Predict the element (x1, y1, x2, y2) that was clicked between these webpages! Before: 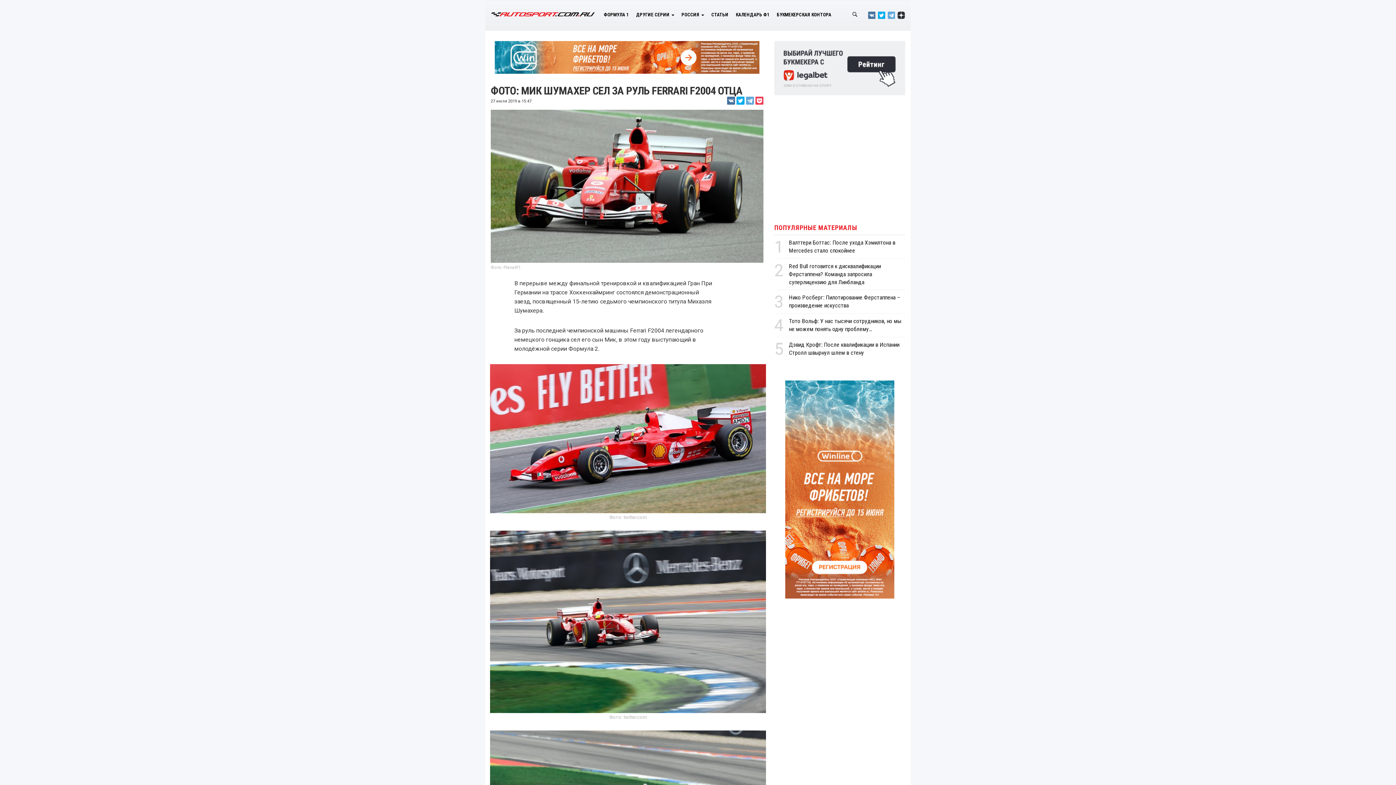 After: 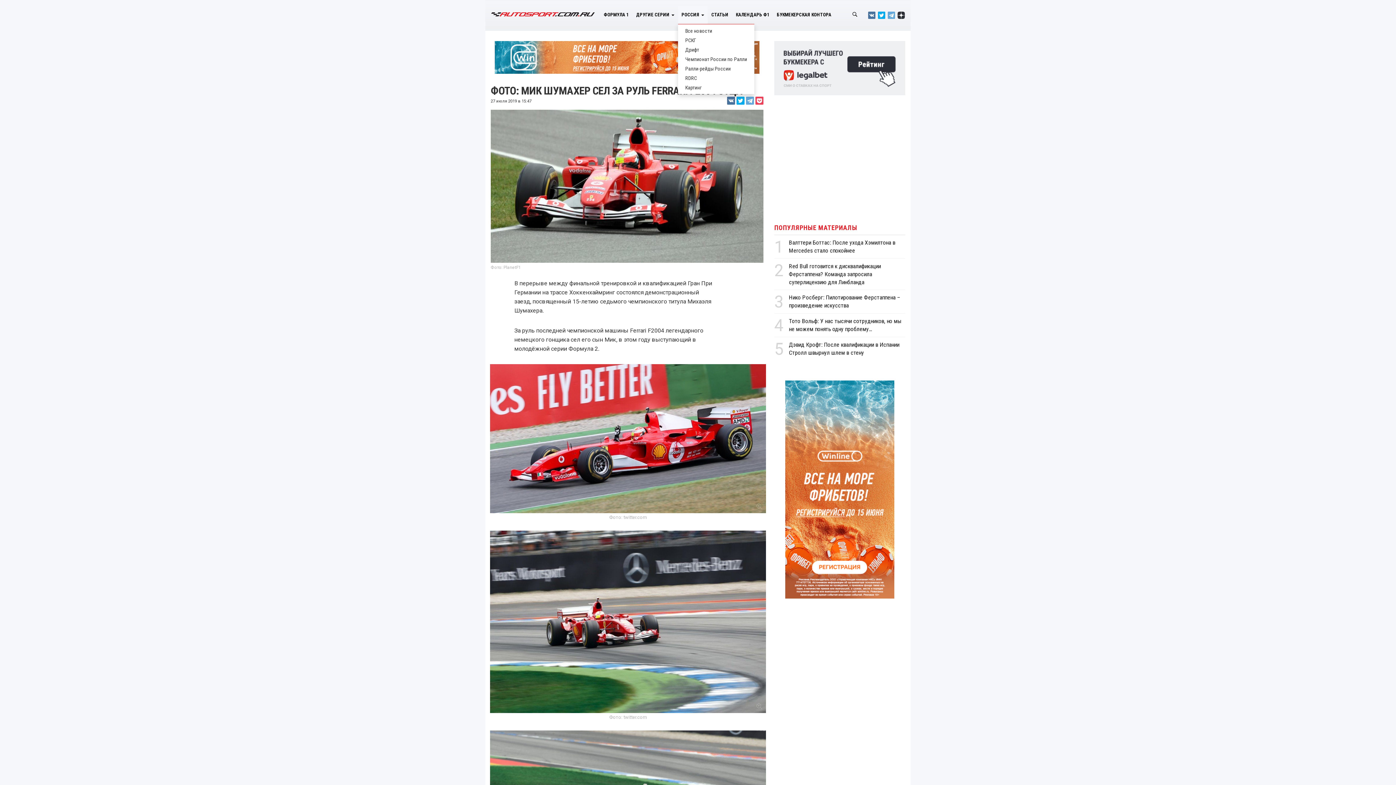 Action: label: РОССИЯ  bbox: (678, 5, 708, 24)